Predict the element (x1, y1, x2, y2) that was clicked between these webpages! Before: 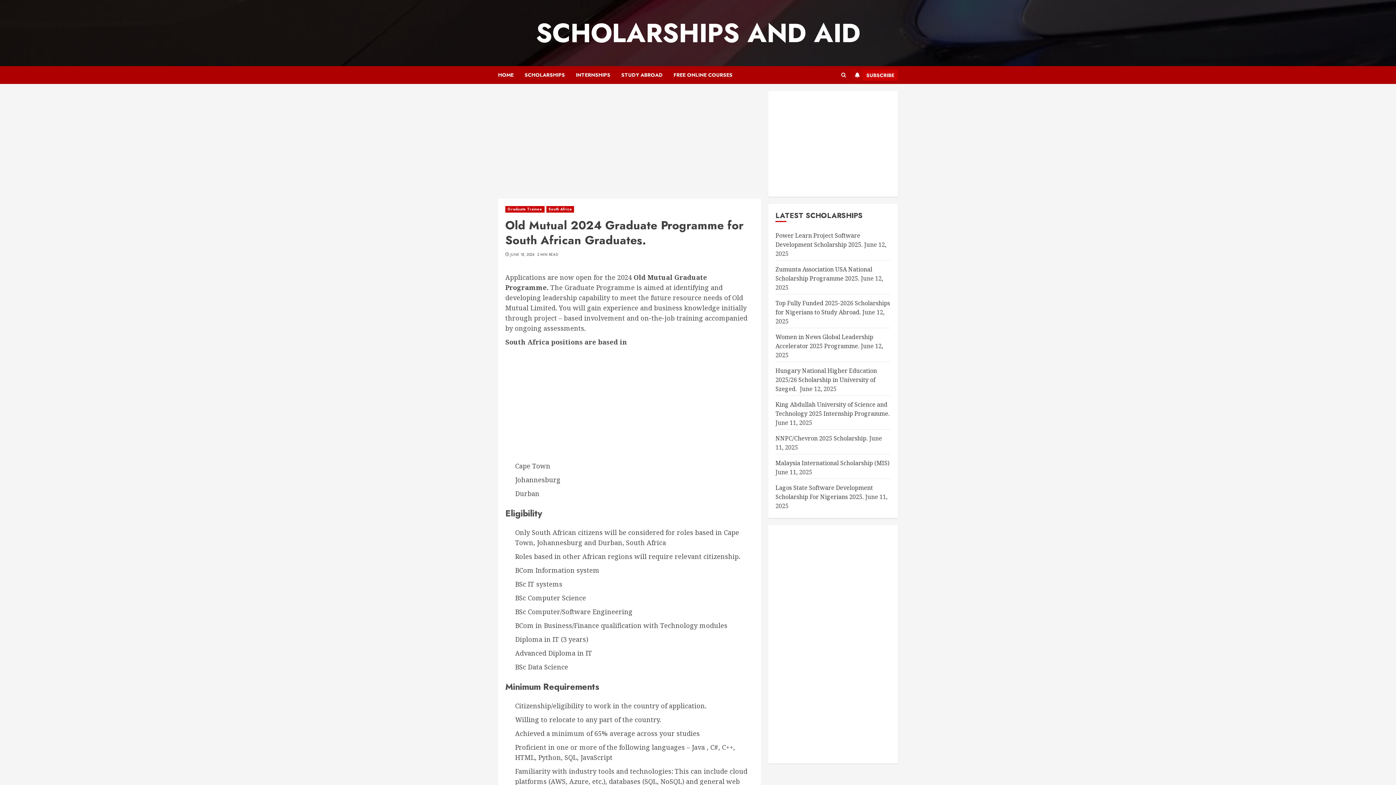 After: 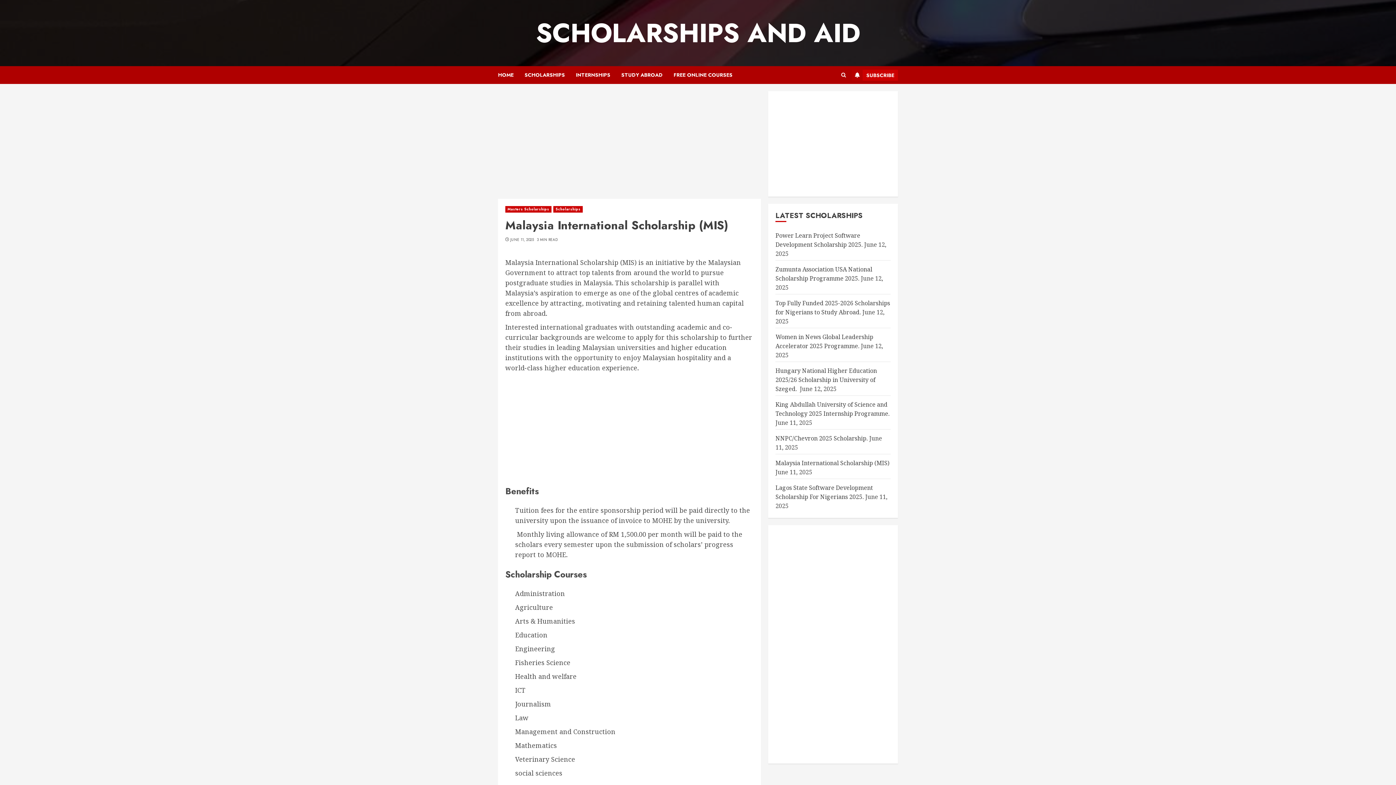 Action: bbox: (775, 459, 889, 467) label: Malaysia International Scholarship (MIS)